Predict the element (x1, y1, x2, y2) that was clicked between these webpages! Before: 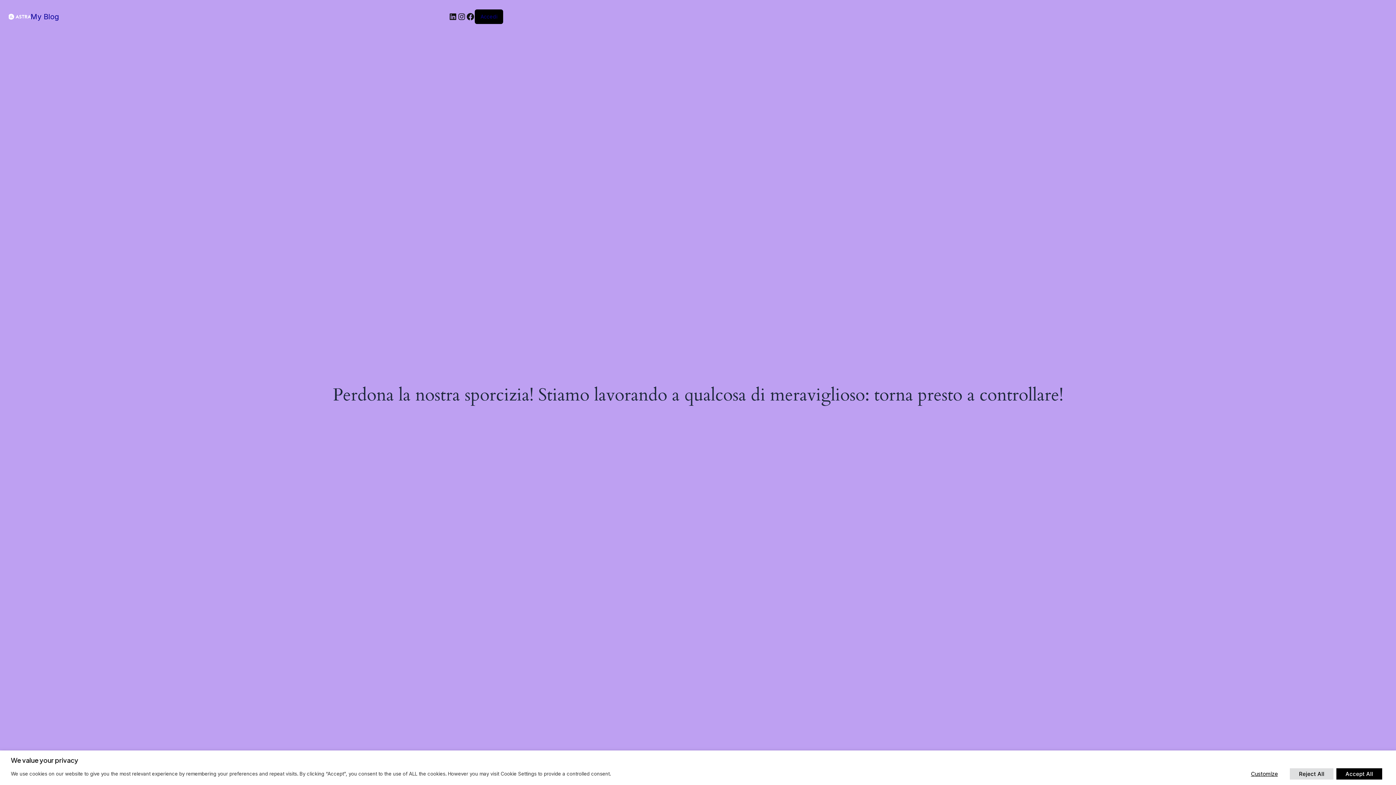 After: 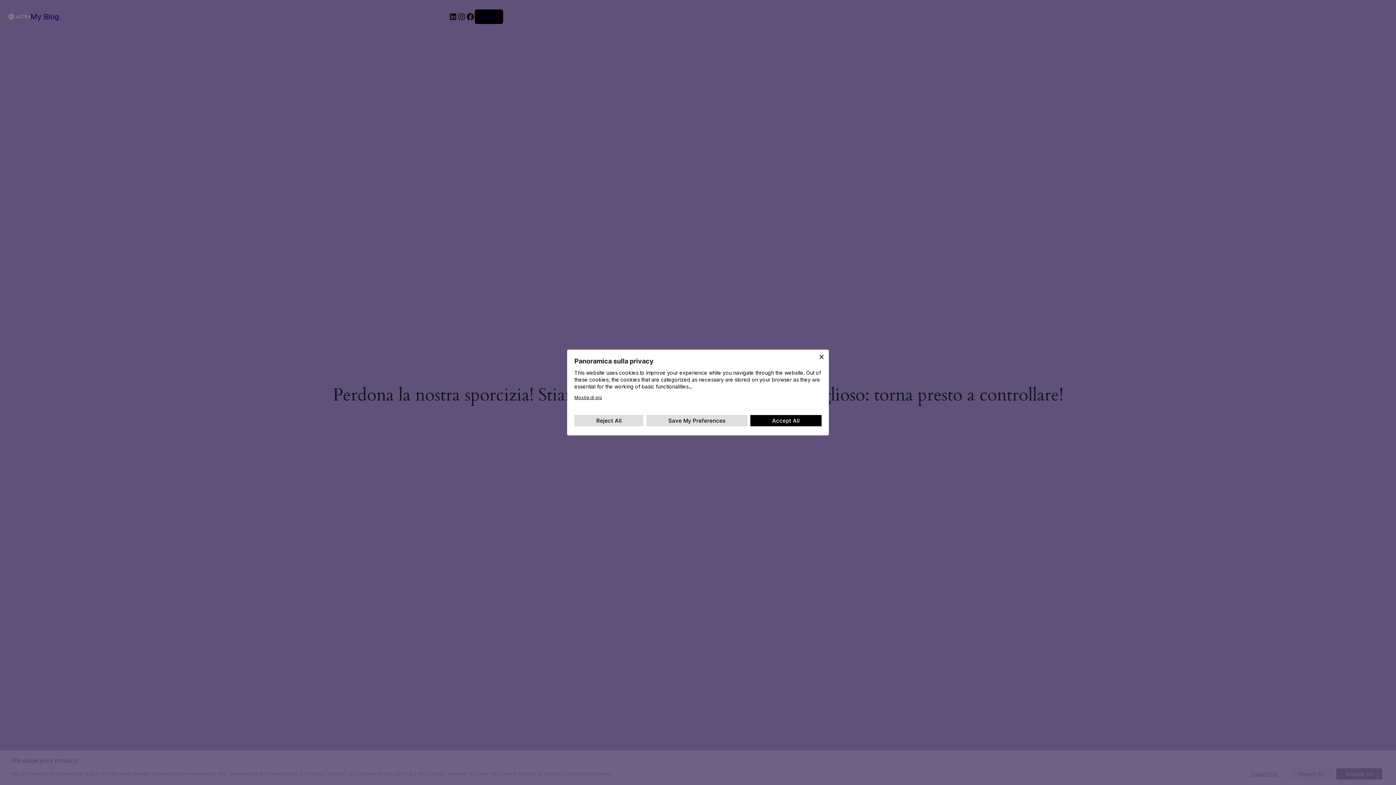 Action: label: Customize bbox: (1242, 768, 1287, 780)